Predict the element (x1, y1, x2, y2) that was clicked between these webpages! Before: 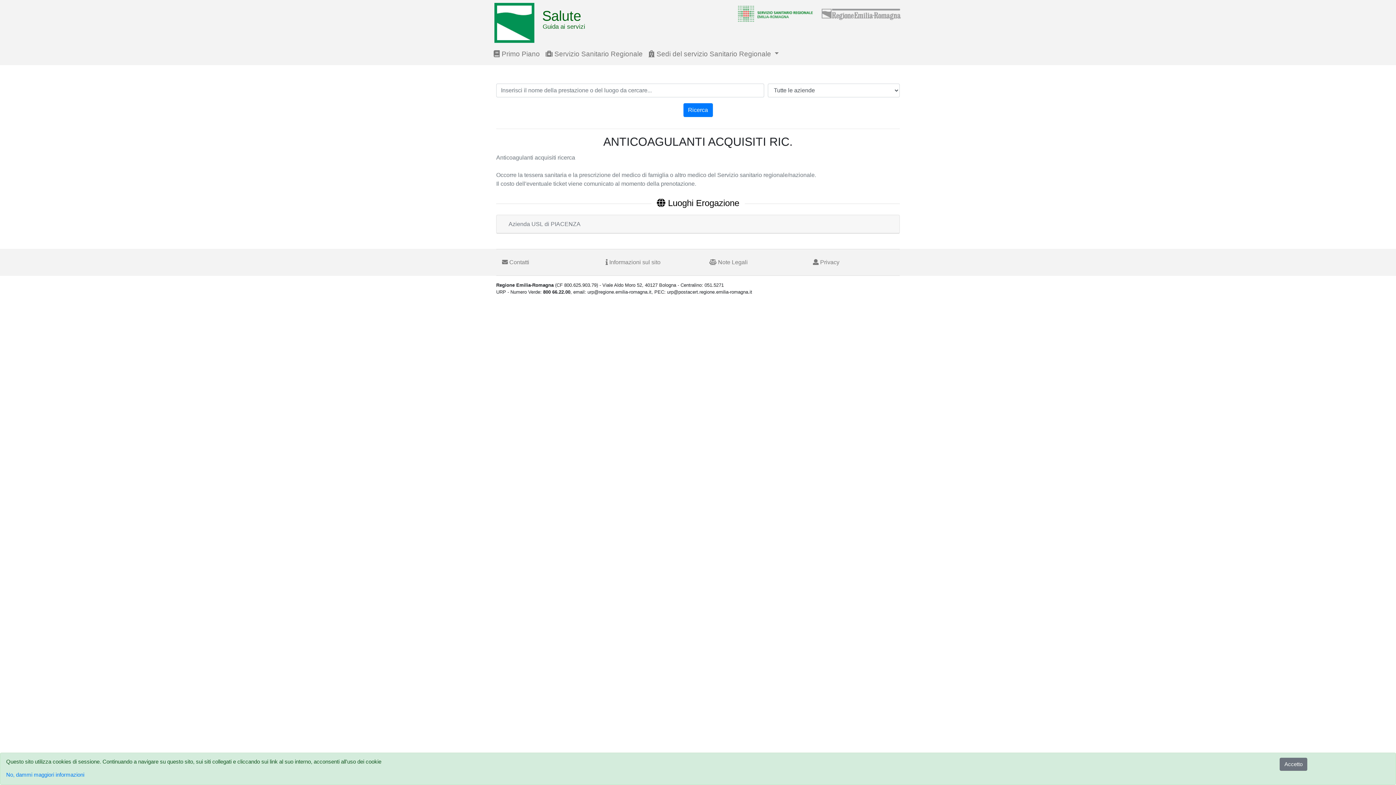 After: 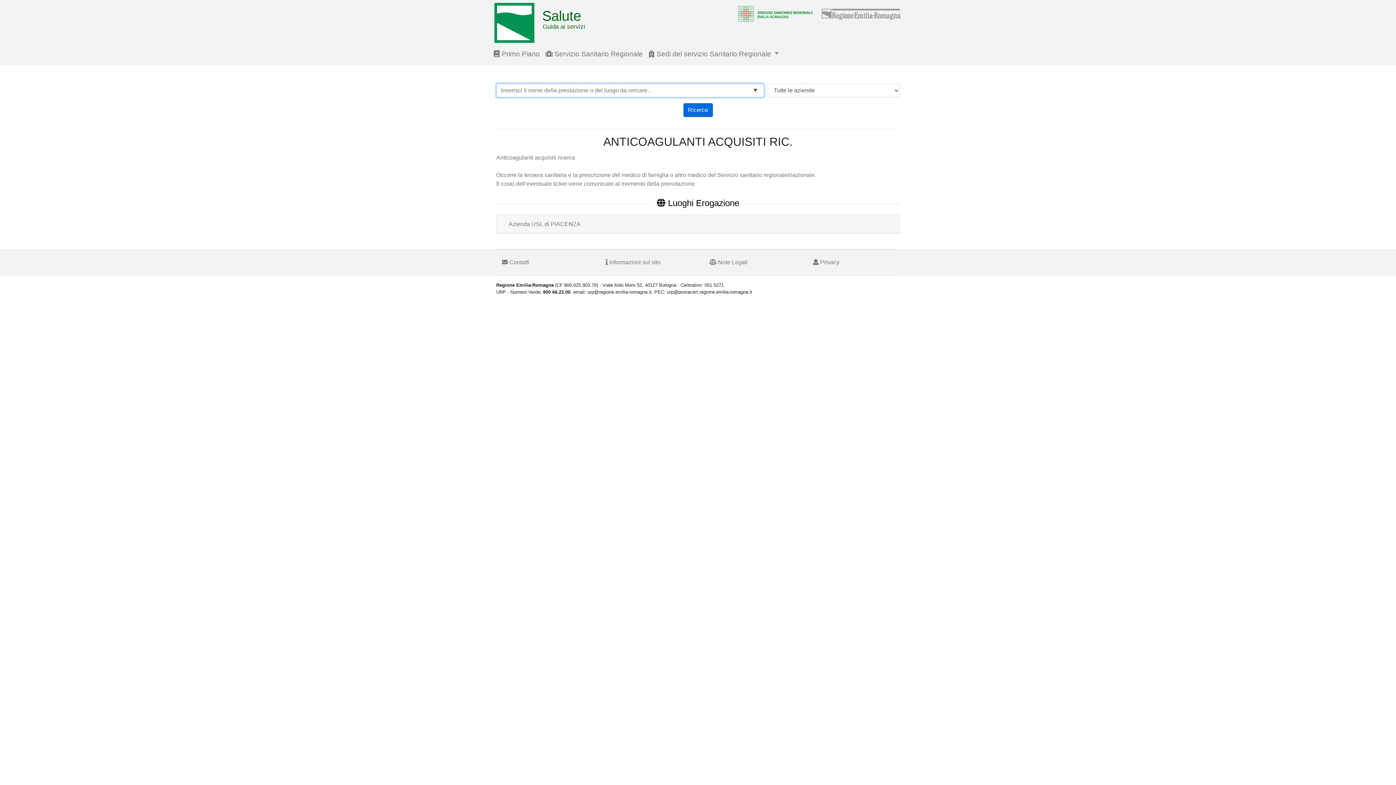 Action: bbox: (683, 103, 712, 117) label: Ricerca